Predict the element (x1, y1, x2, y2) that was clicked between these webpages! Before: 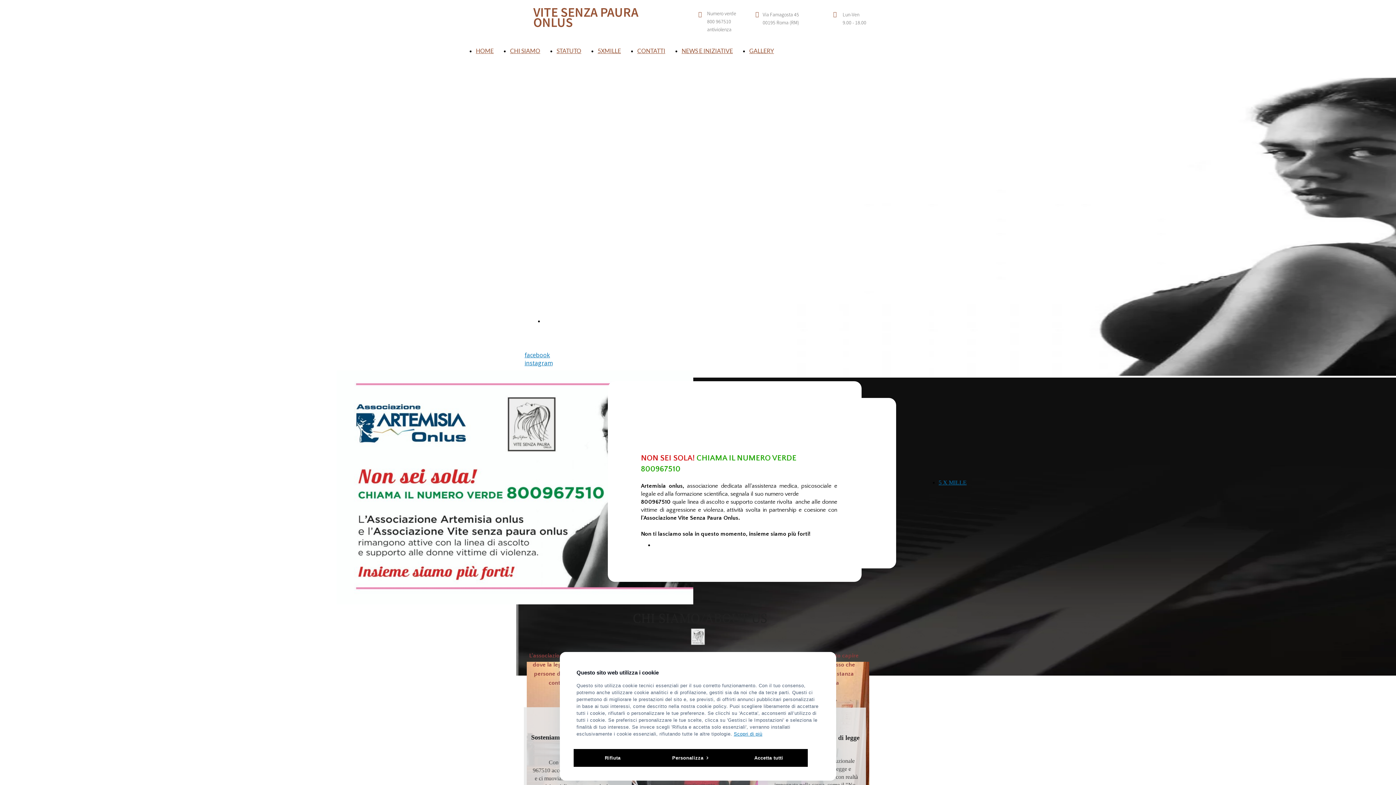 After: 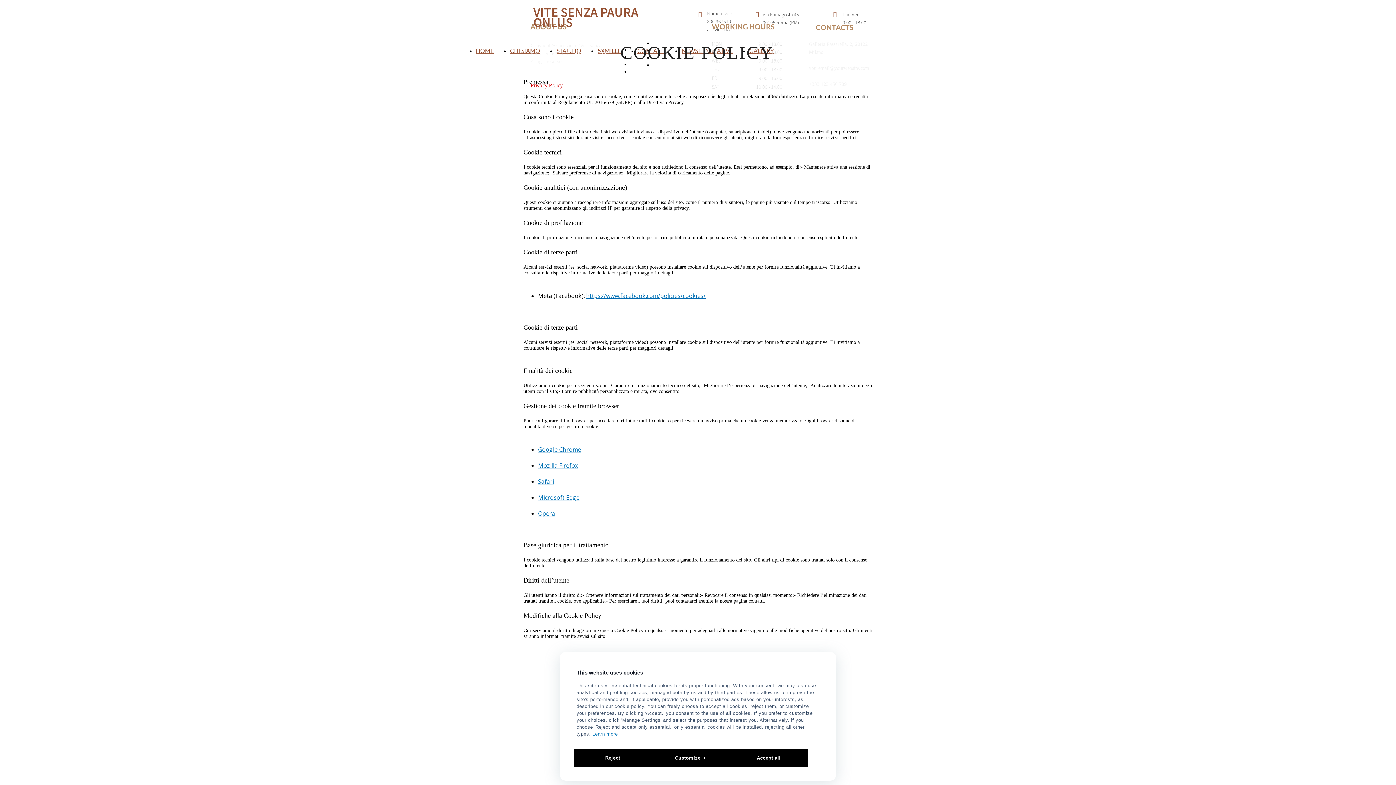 Action: label: Scopri di più bbox: (734, 731, 762, 737)